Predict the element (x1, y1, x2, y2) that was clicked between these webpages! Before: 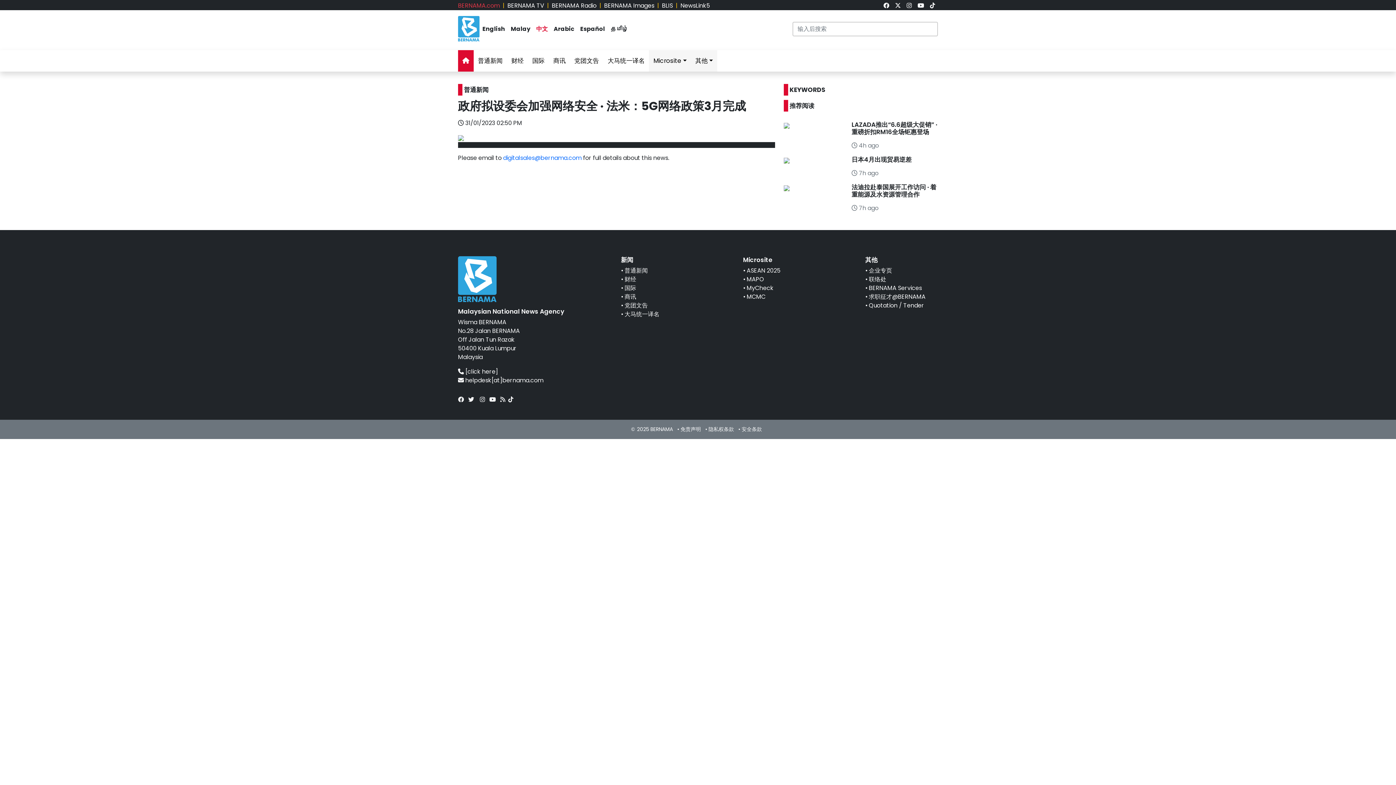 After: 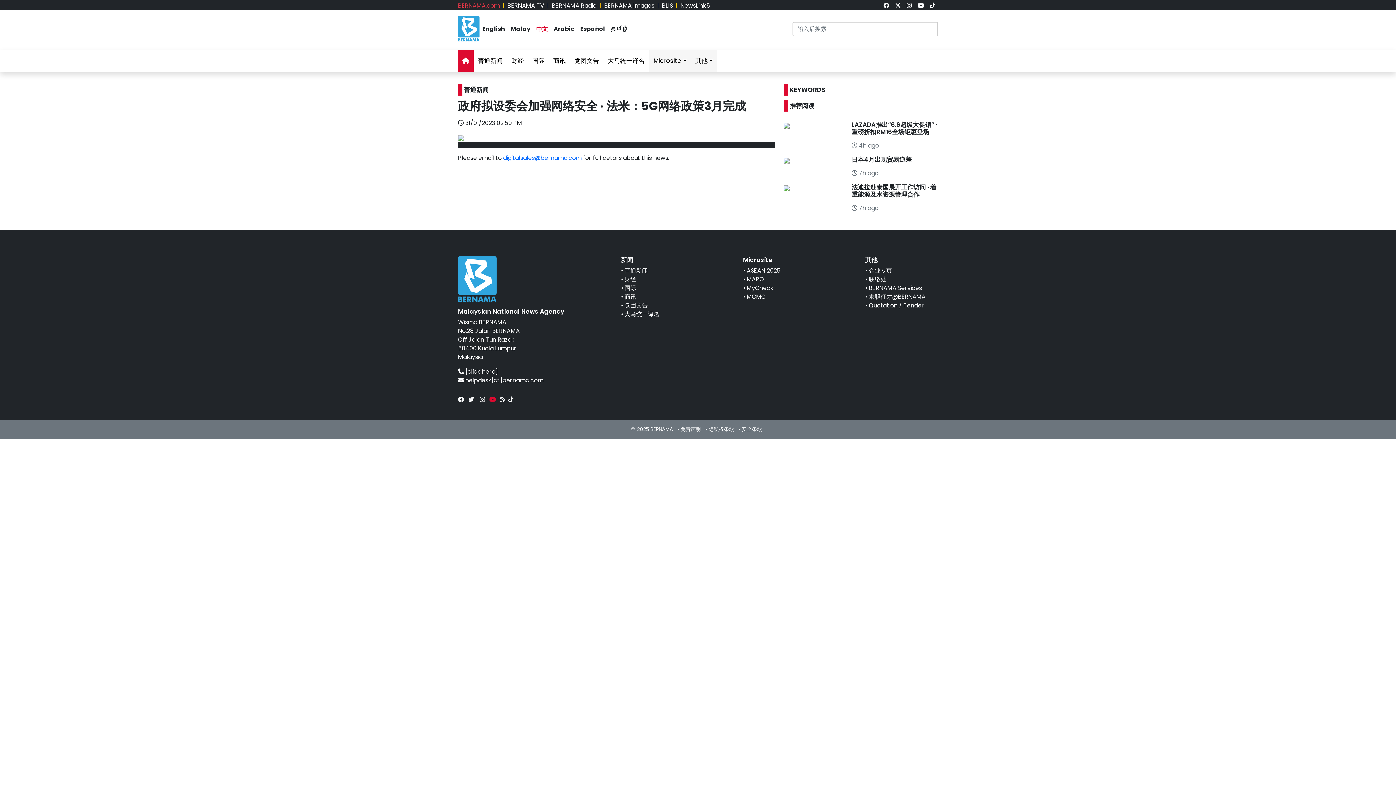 Action: bbox: (488, 395, 497, 403)